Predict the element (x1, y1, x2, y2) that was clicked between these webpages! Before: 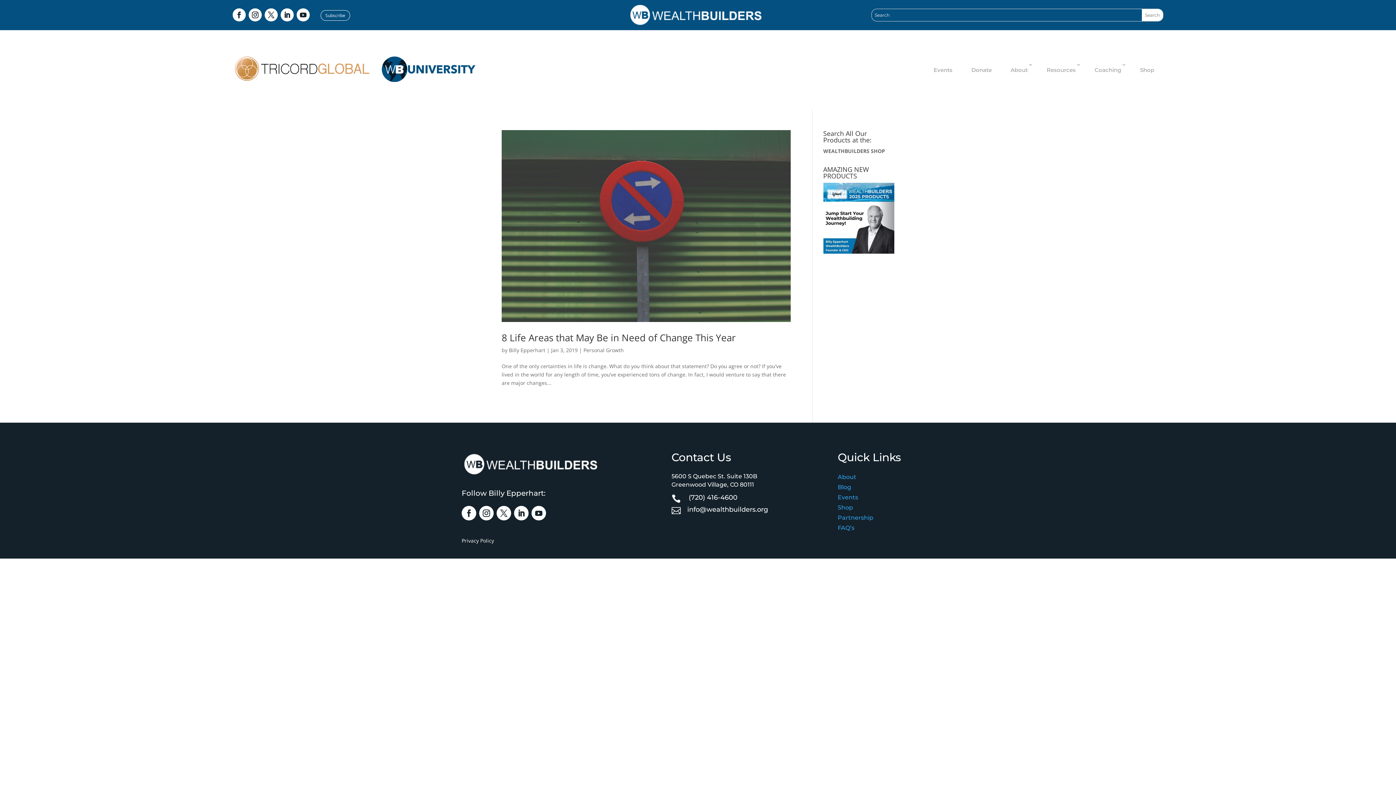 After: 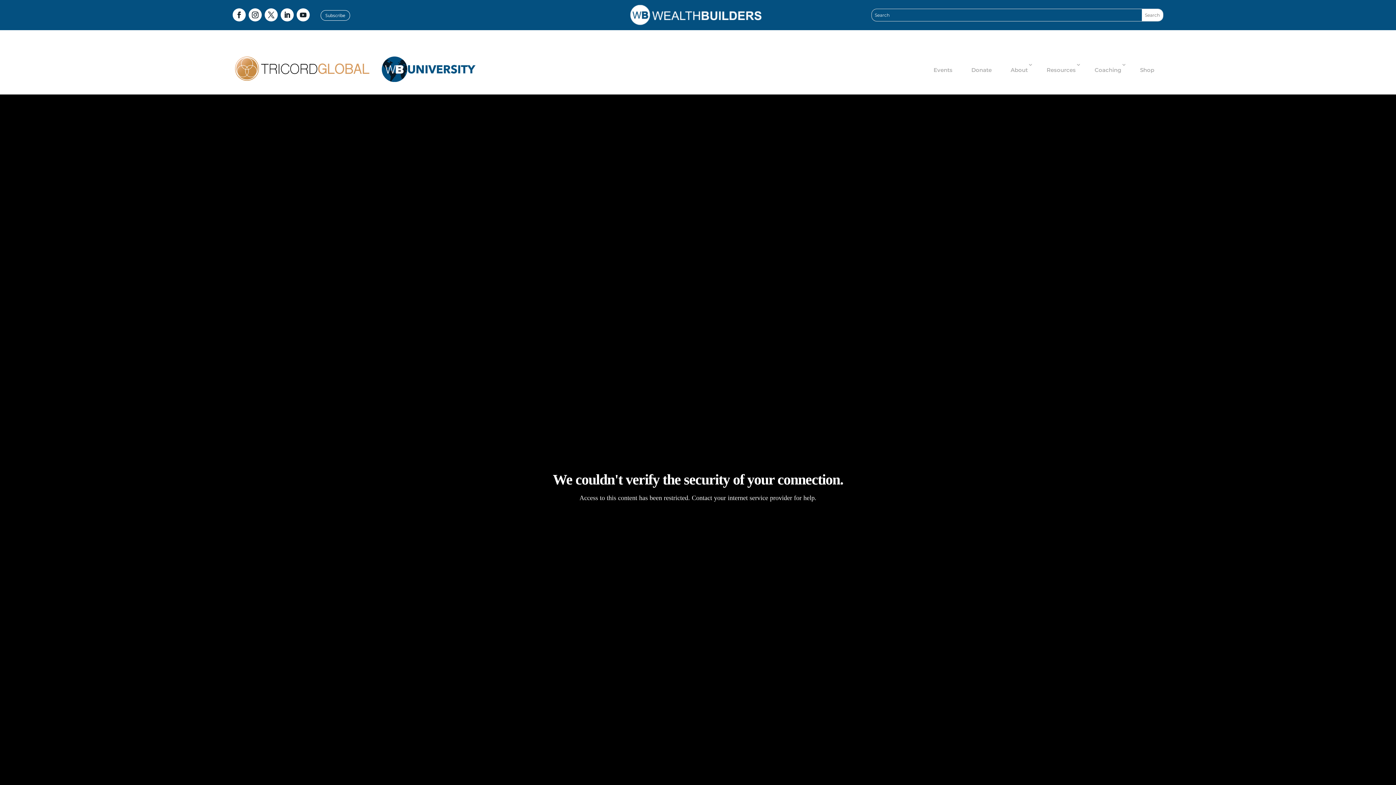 Action: bbox: (966, 62, 997, 78) label: Donate